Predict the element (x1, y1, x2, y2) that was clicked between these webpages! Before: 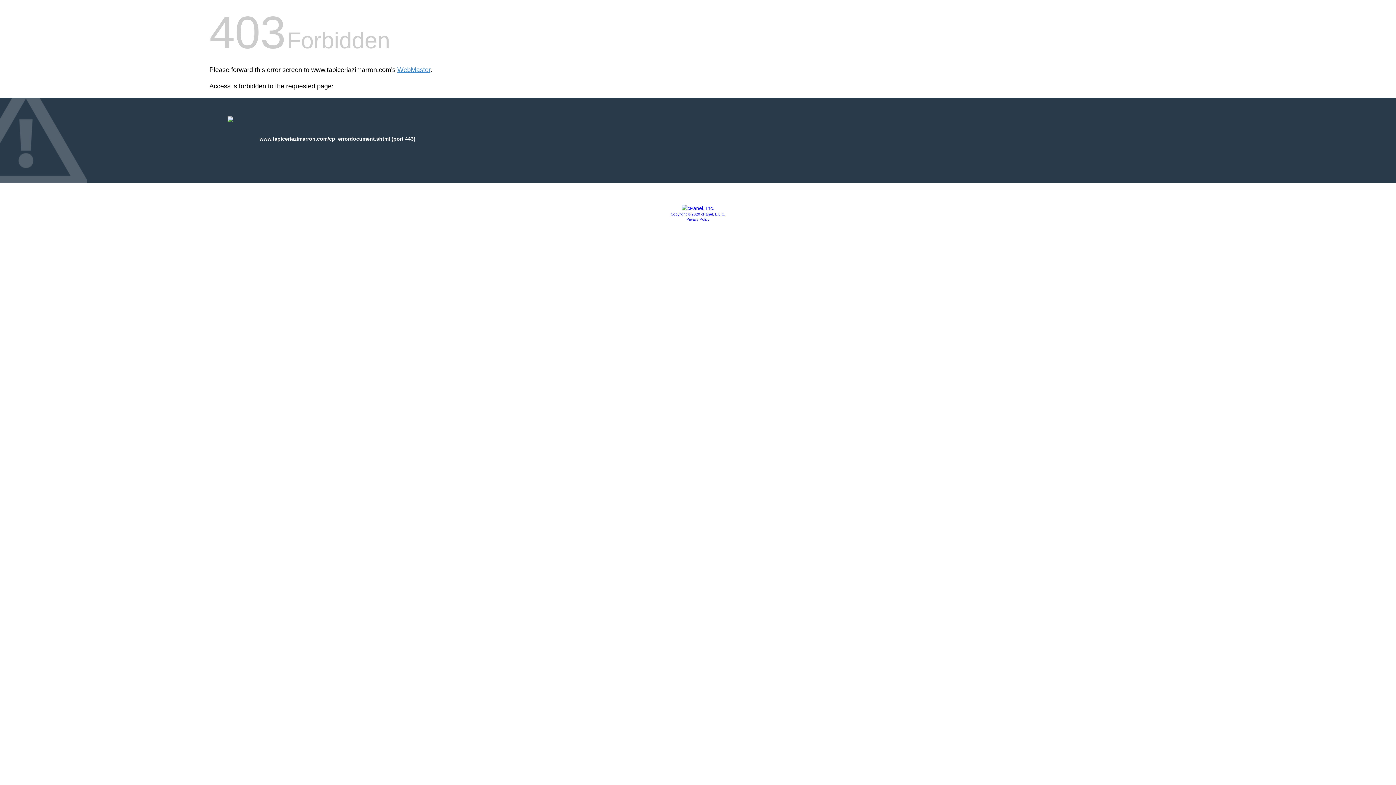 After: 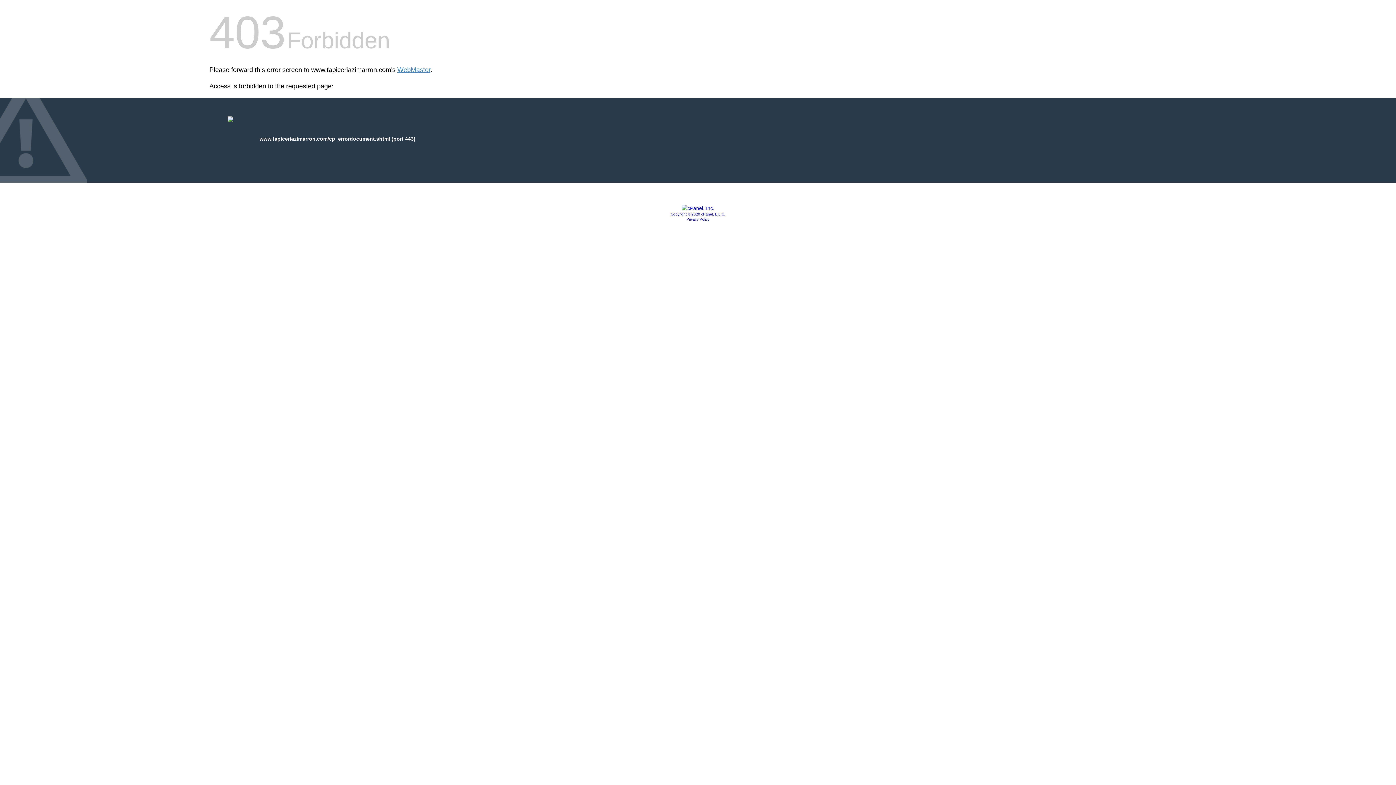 Action: label: Privacy Policy bbox: (686, 217, 709, 221)